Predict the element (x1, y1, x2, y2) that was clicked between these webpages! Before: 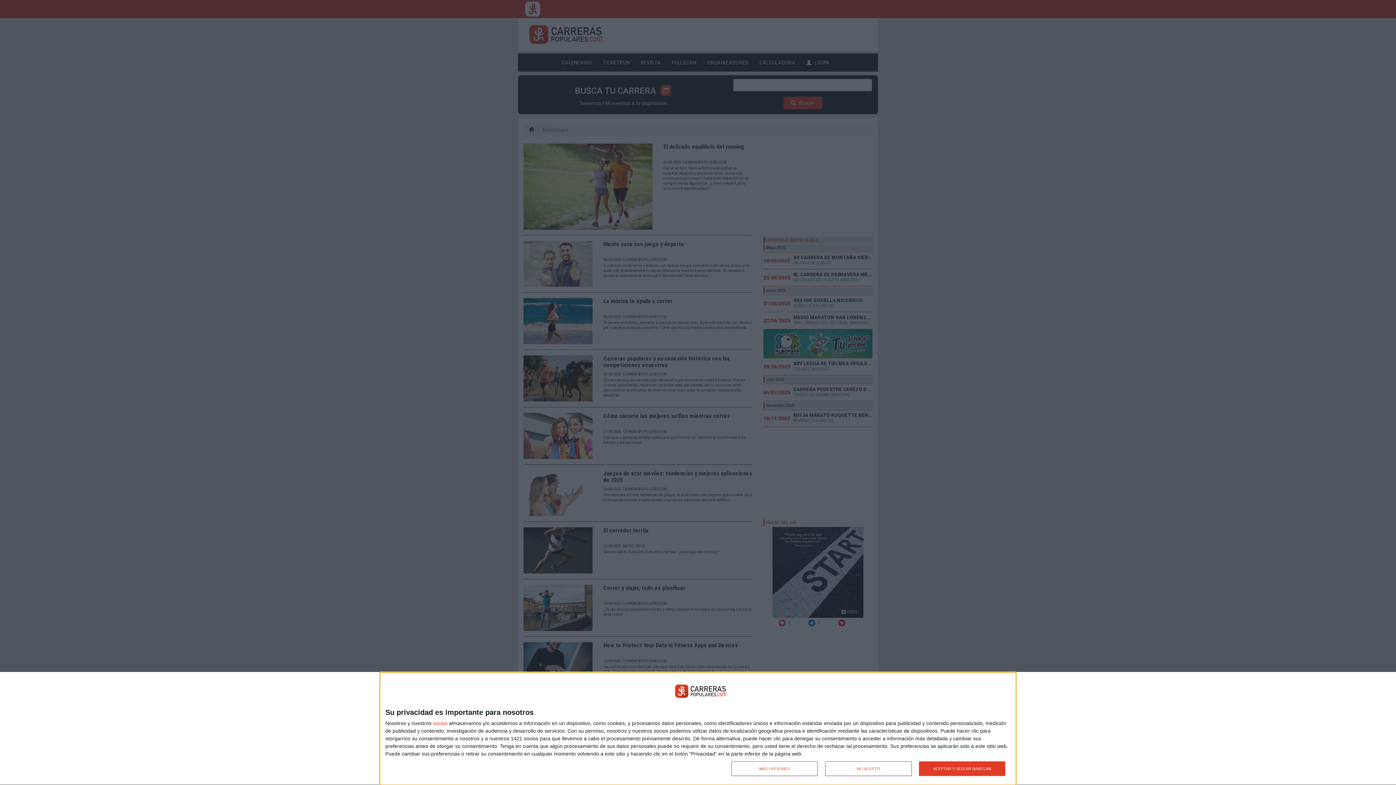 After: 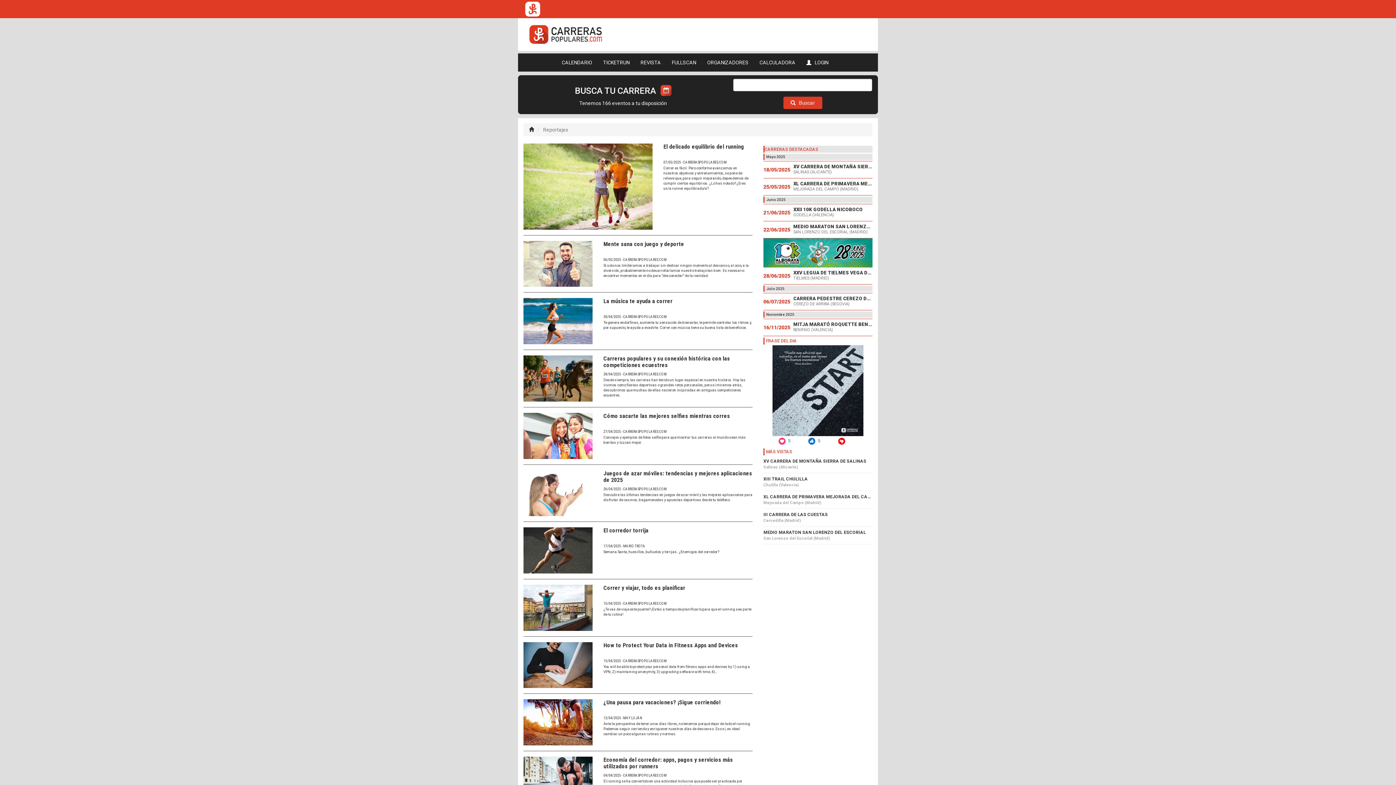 Action: label: NO ACEPTO bbox: (825, 761, 911, 776)